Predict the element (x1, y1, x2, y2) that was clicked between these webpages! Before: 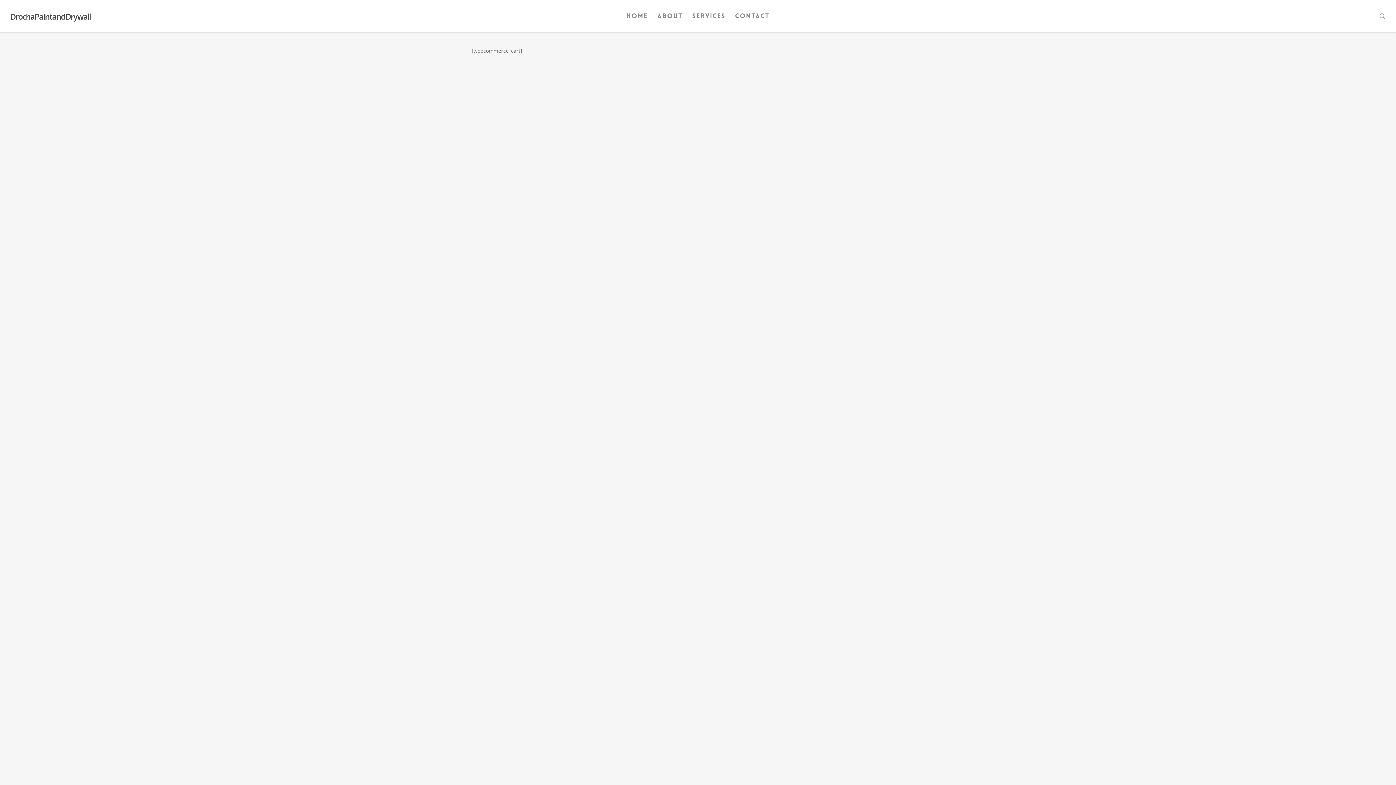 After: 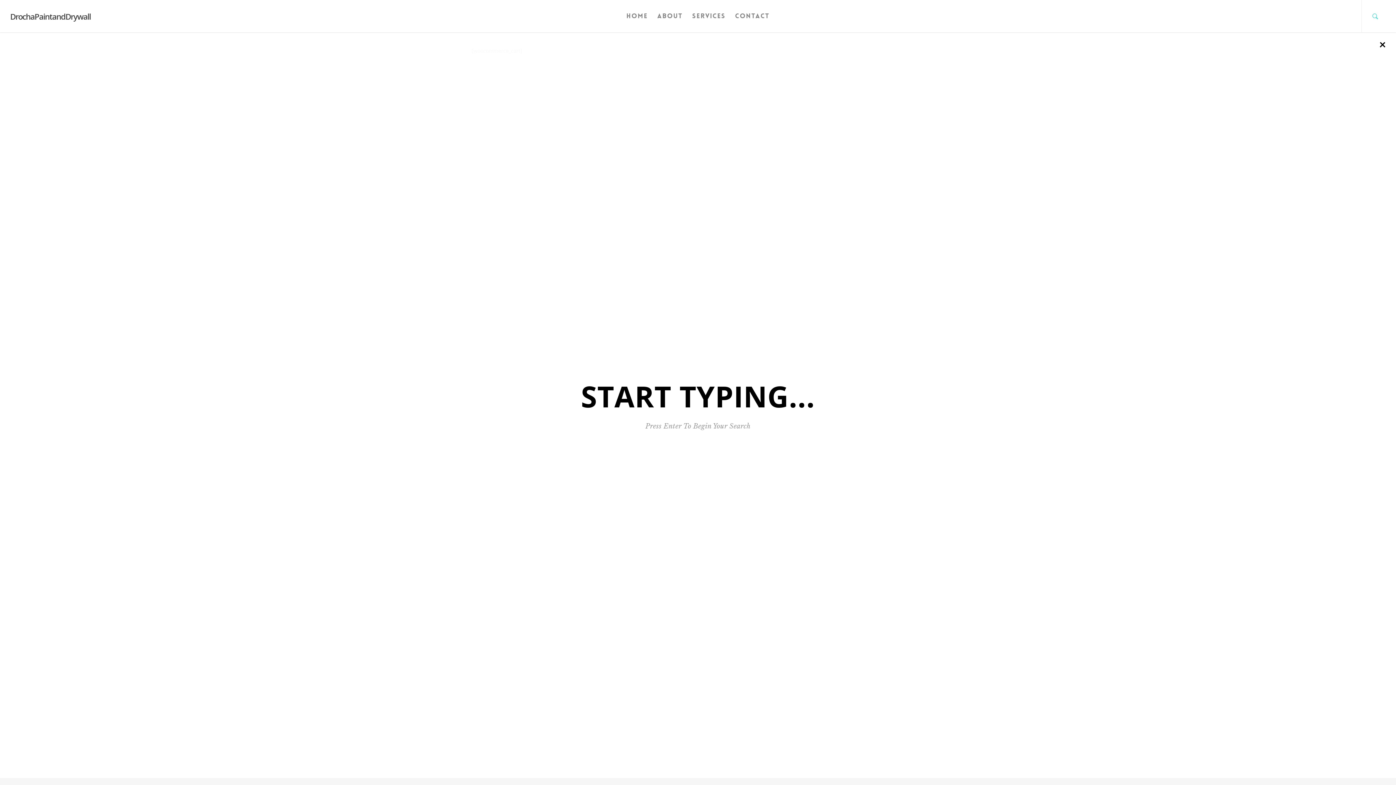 Action: bbox: (1369, 0, 1396, 32)